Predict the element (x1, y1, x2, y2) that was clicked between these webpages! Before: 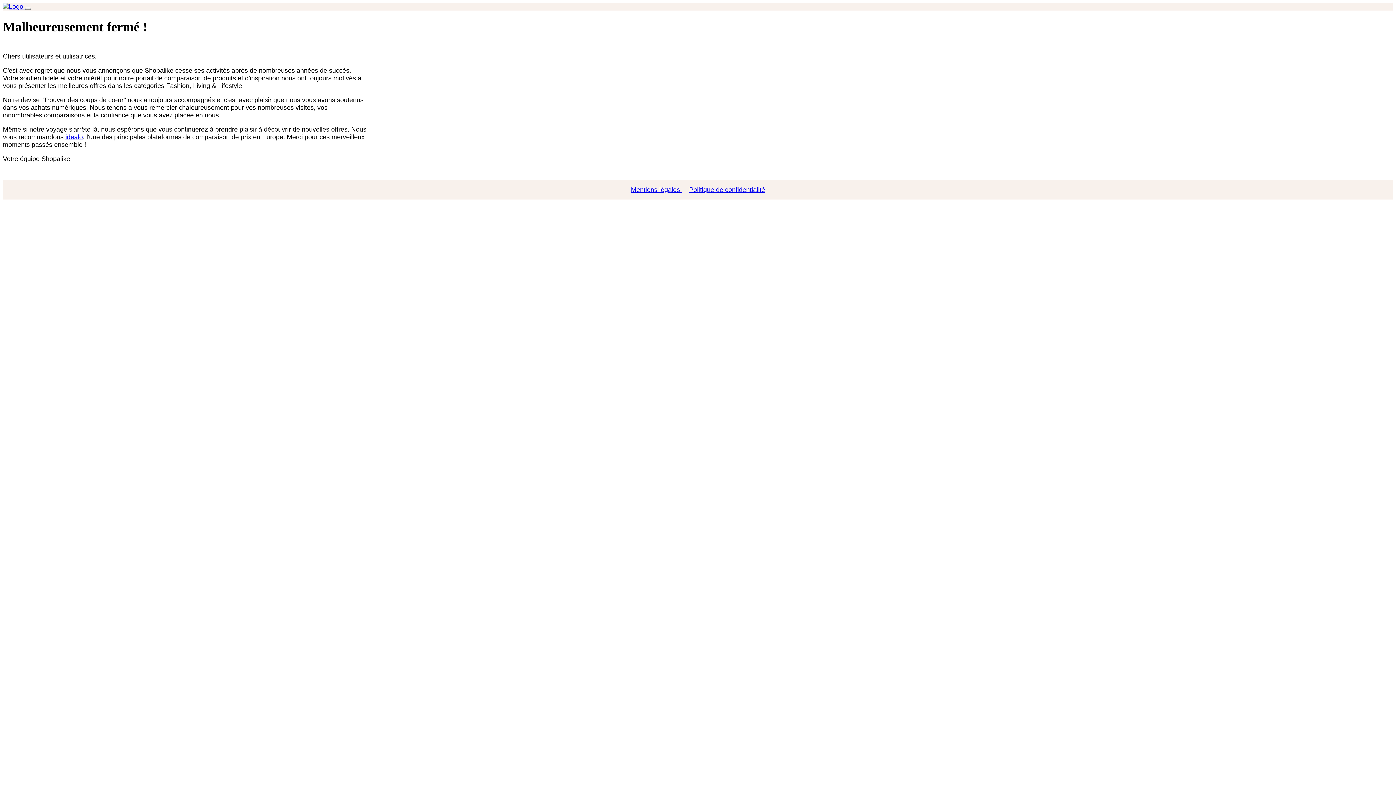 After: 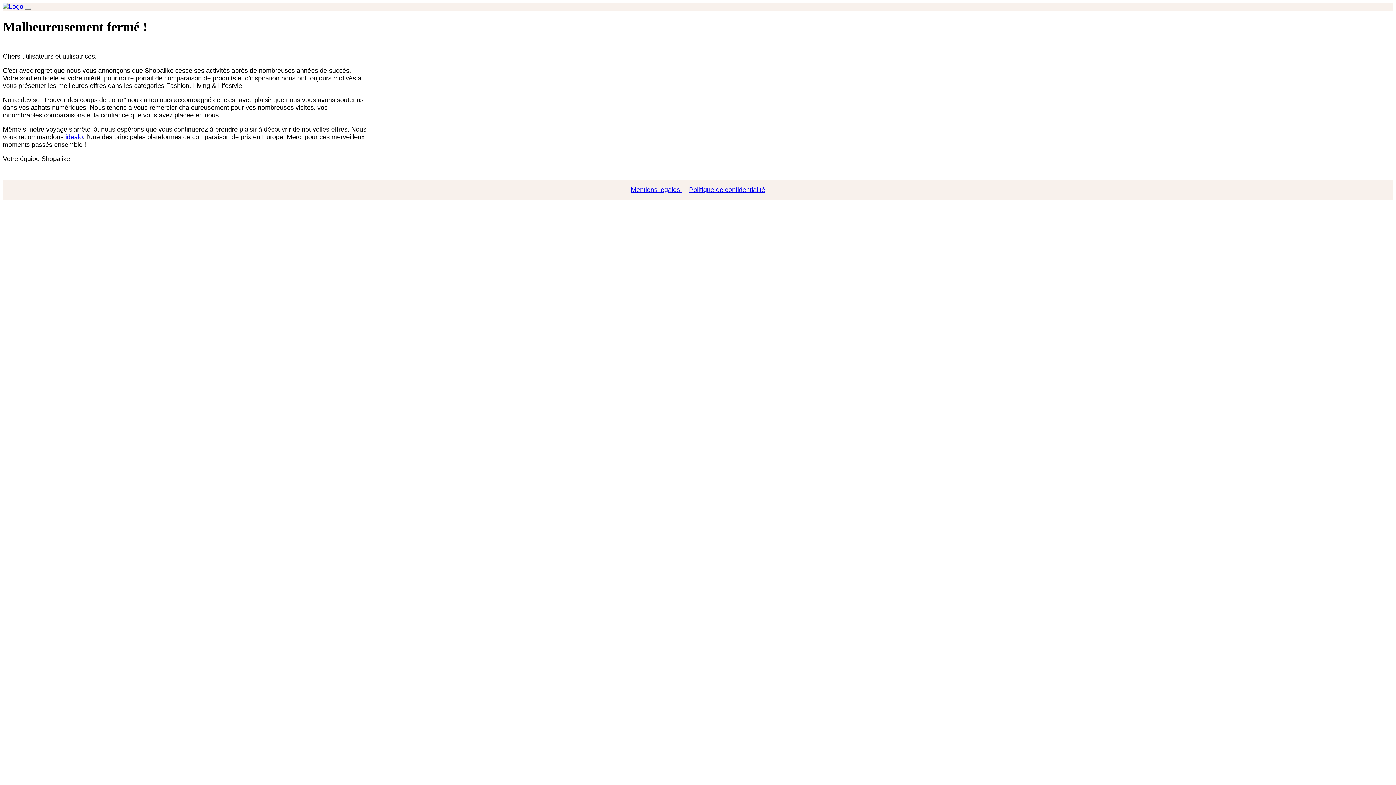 Action: bbox: (685, 186, 768, 193) label: Politique de confidentialité